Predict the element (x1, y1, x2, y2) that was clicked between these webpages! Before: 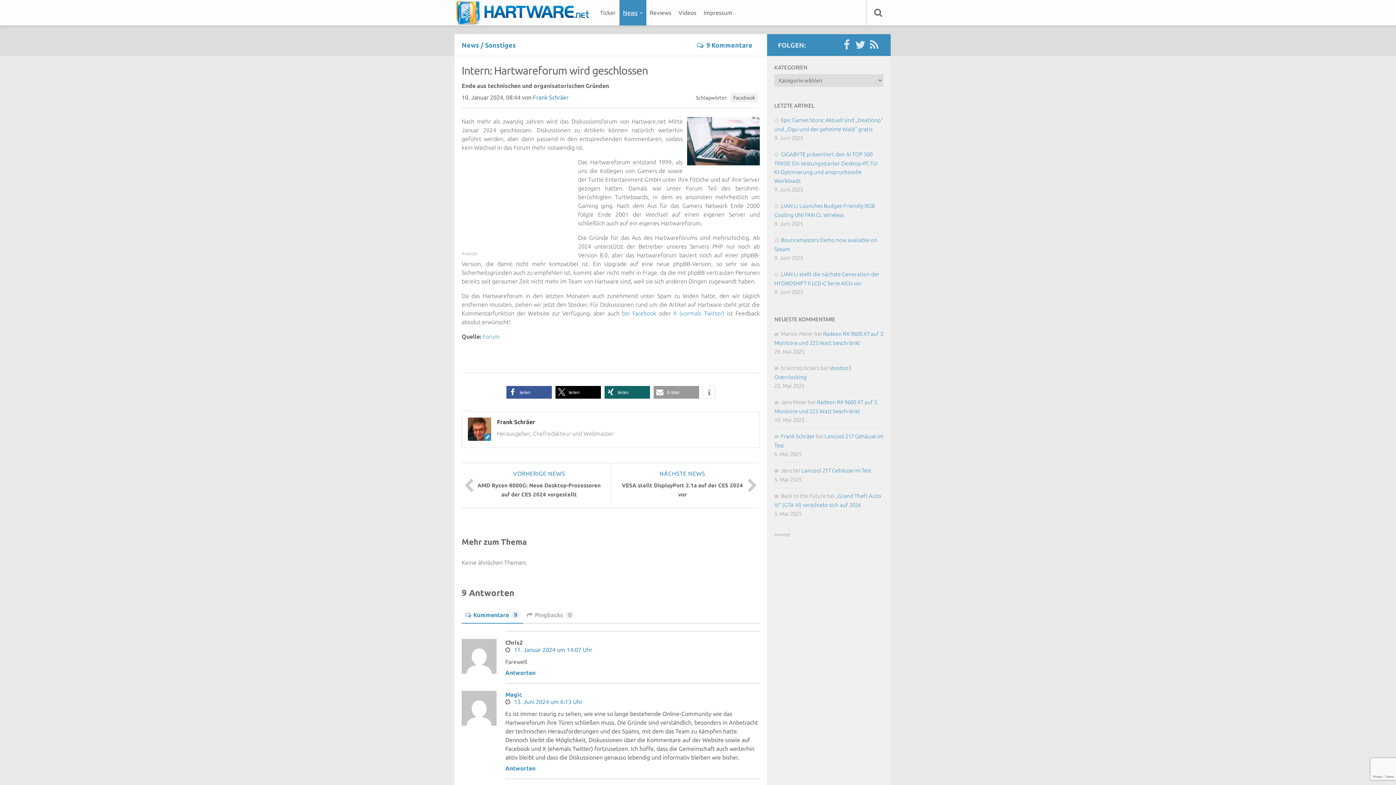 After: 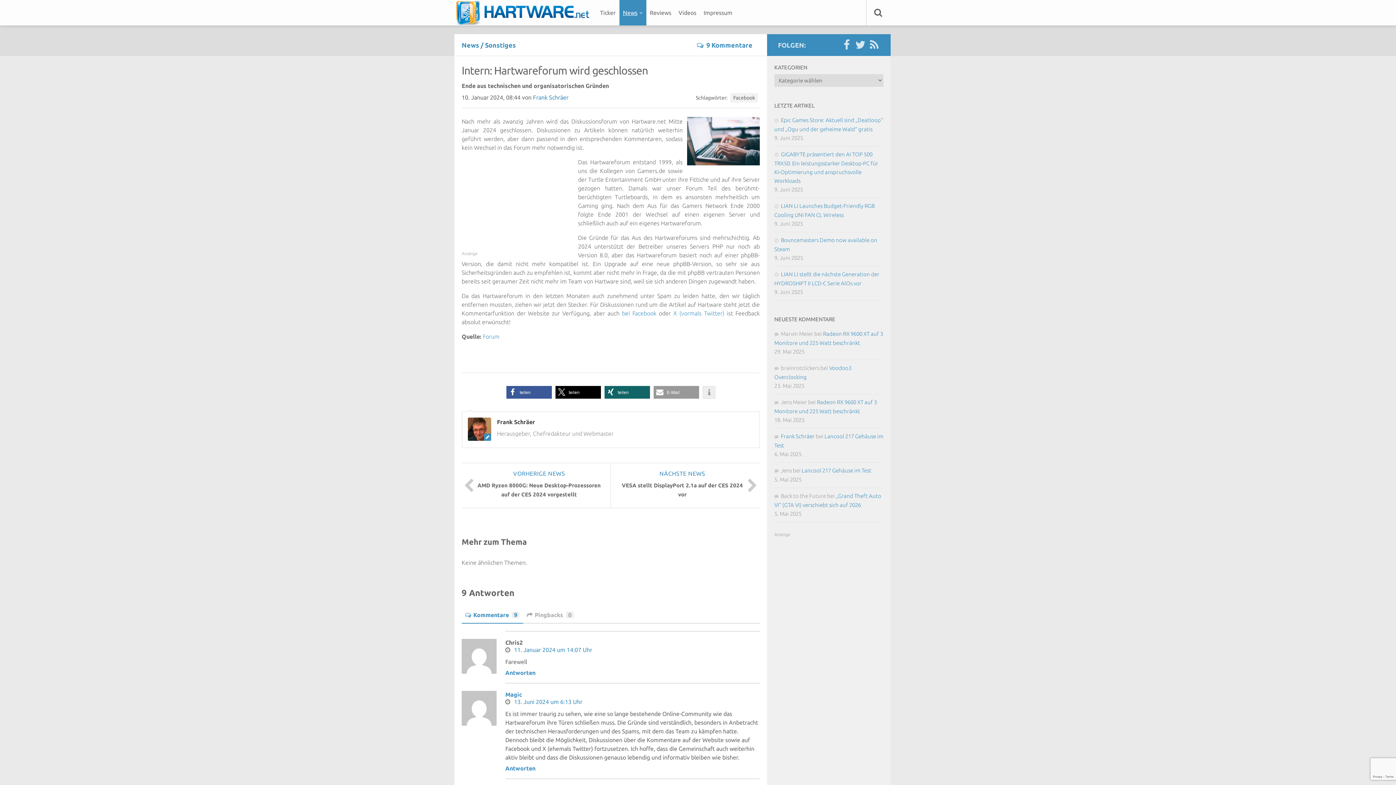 Action: label: Weitere Informationen bbox: (702, 386, 715, 398)